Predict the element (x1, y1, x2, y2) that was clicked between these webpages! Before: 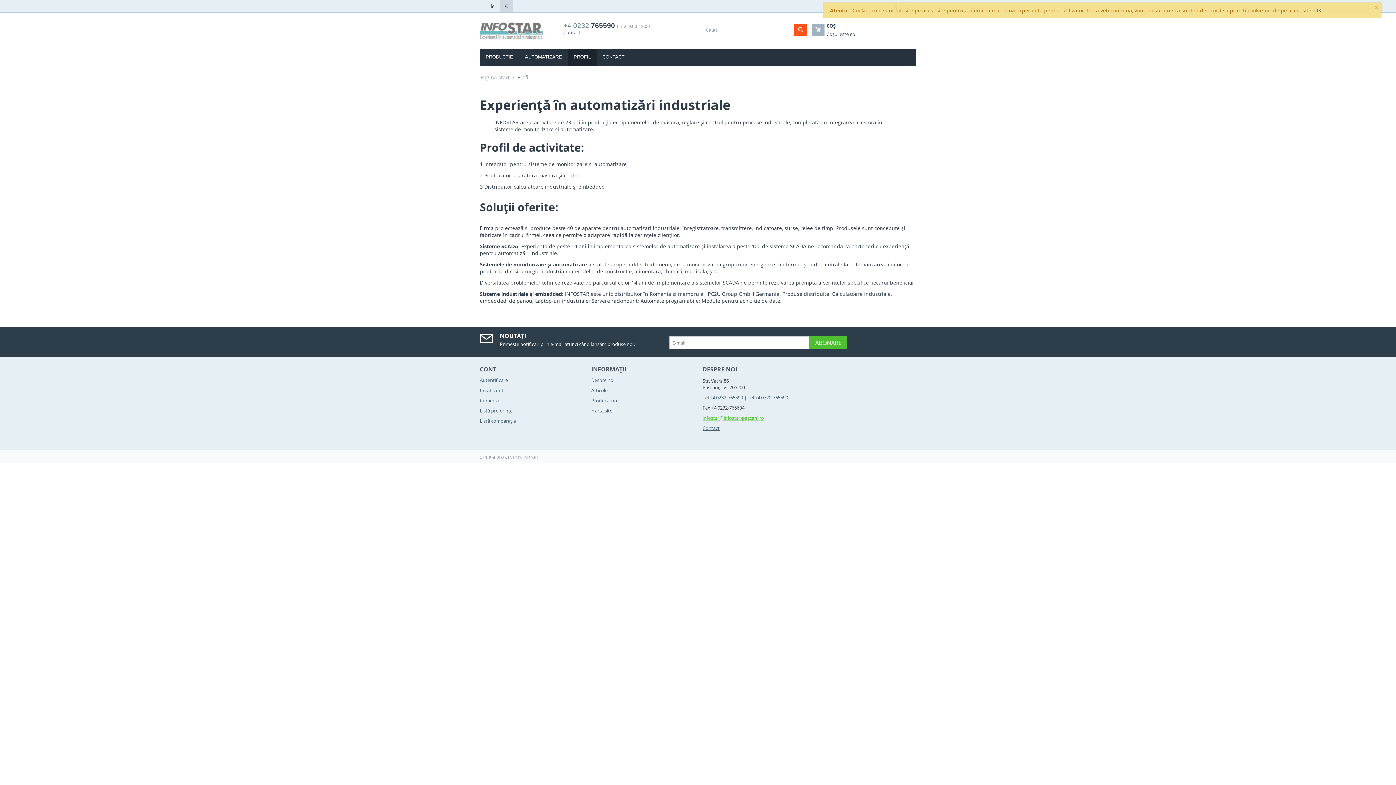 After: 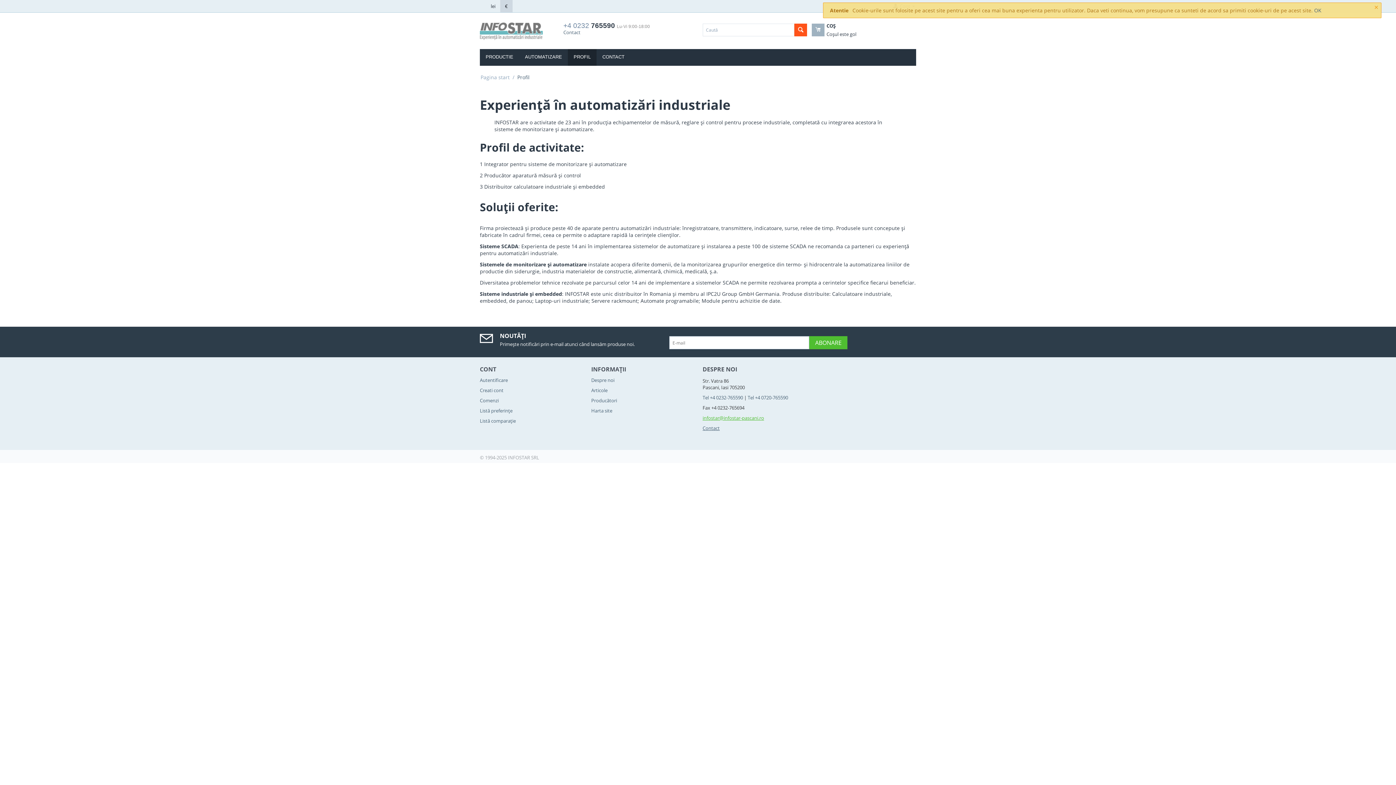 Action: label: Tel +4 0720-765590 bbox: (747, 394, 788, 401)